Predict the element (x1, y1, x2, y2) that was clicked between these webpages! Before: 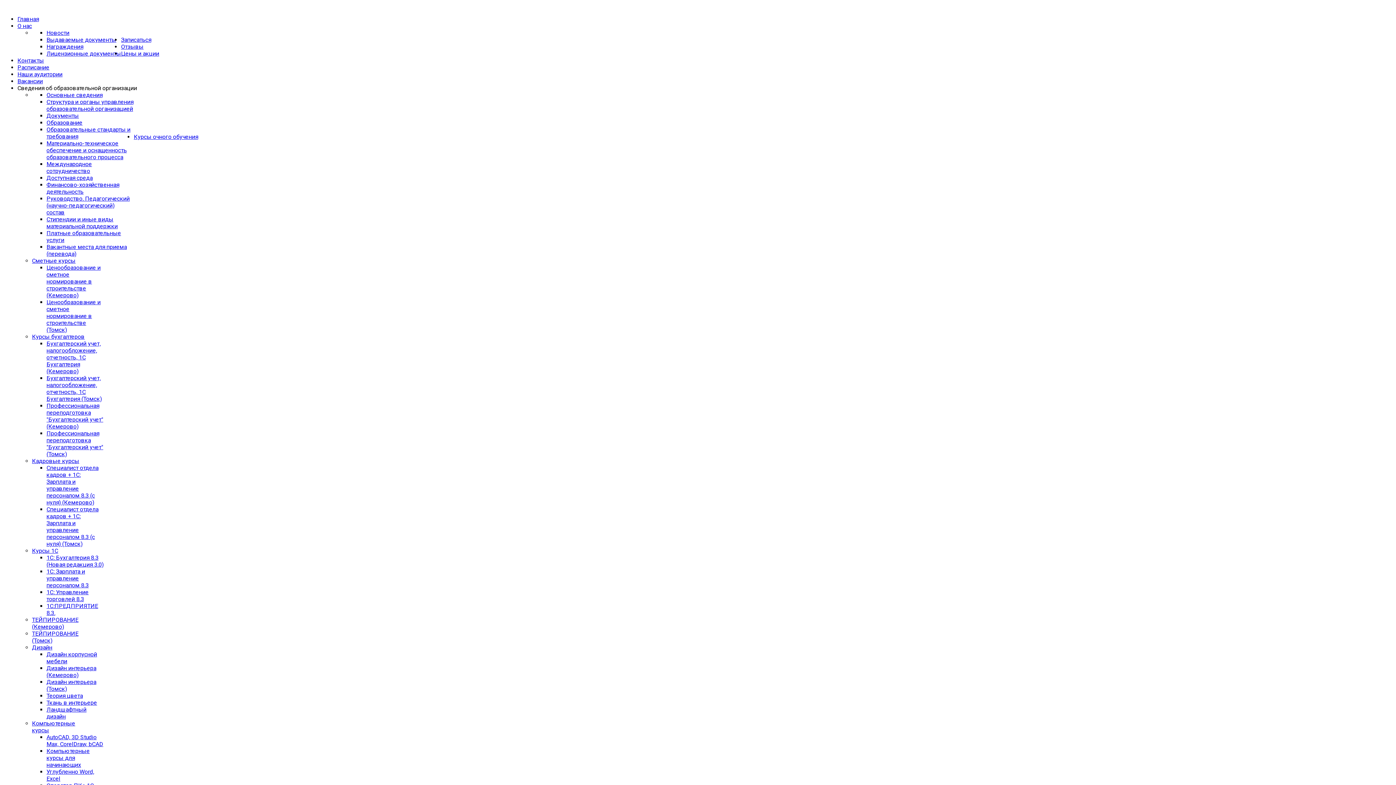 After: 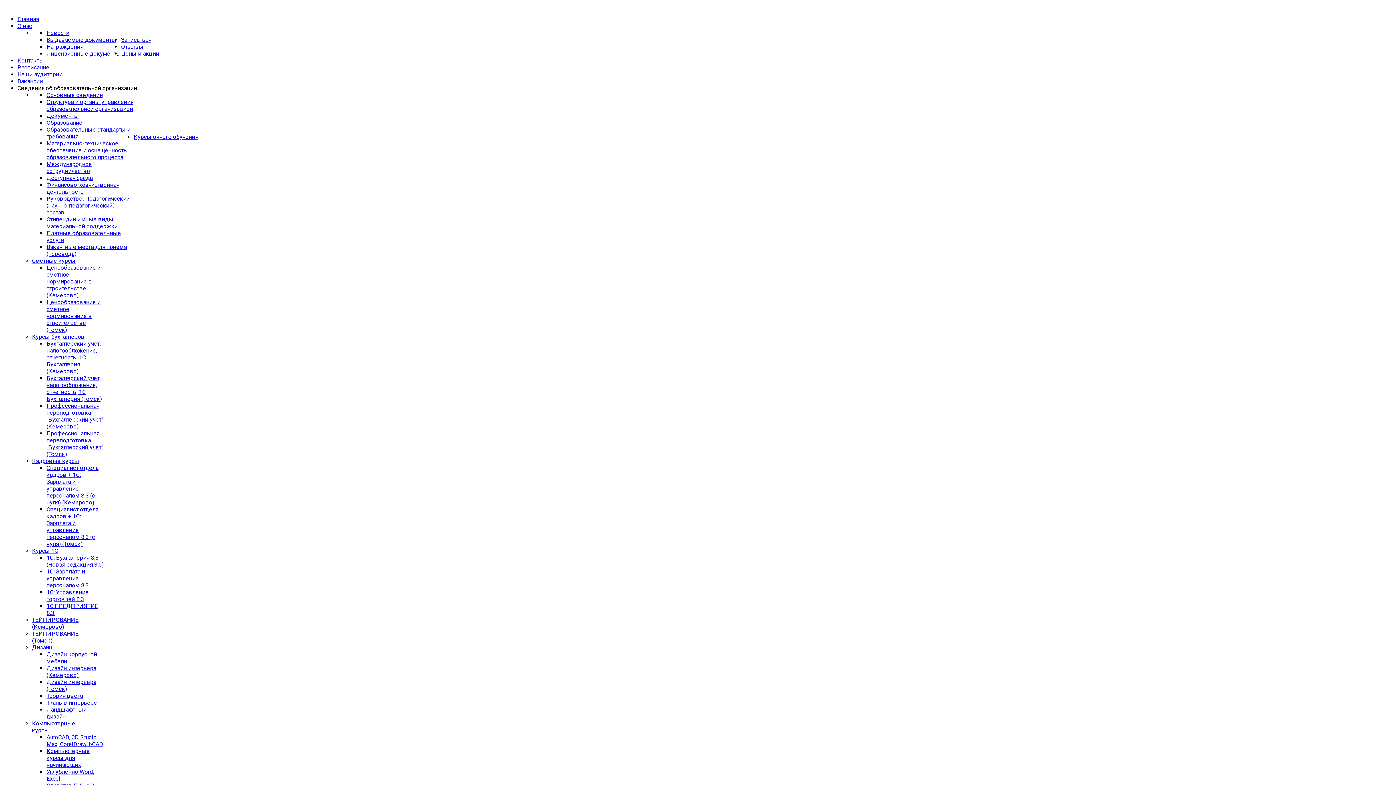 Action: label: Сведения об образовательной организации bbox: (17, 84, 137, 91)